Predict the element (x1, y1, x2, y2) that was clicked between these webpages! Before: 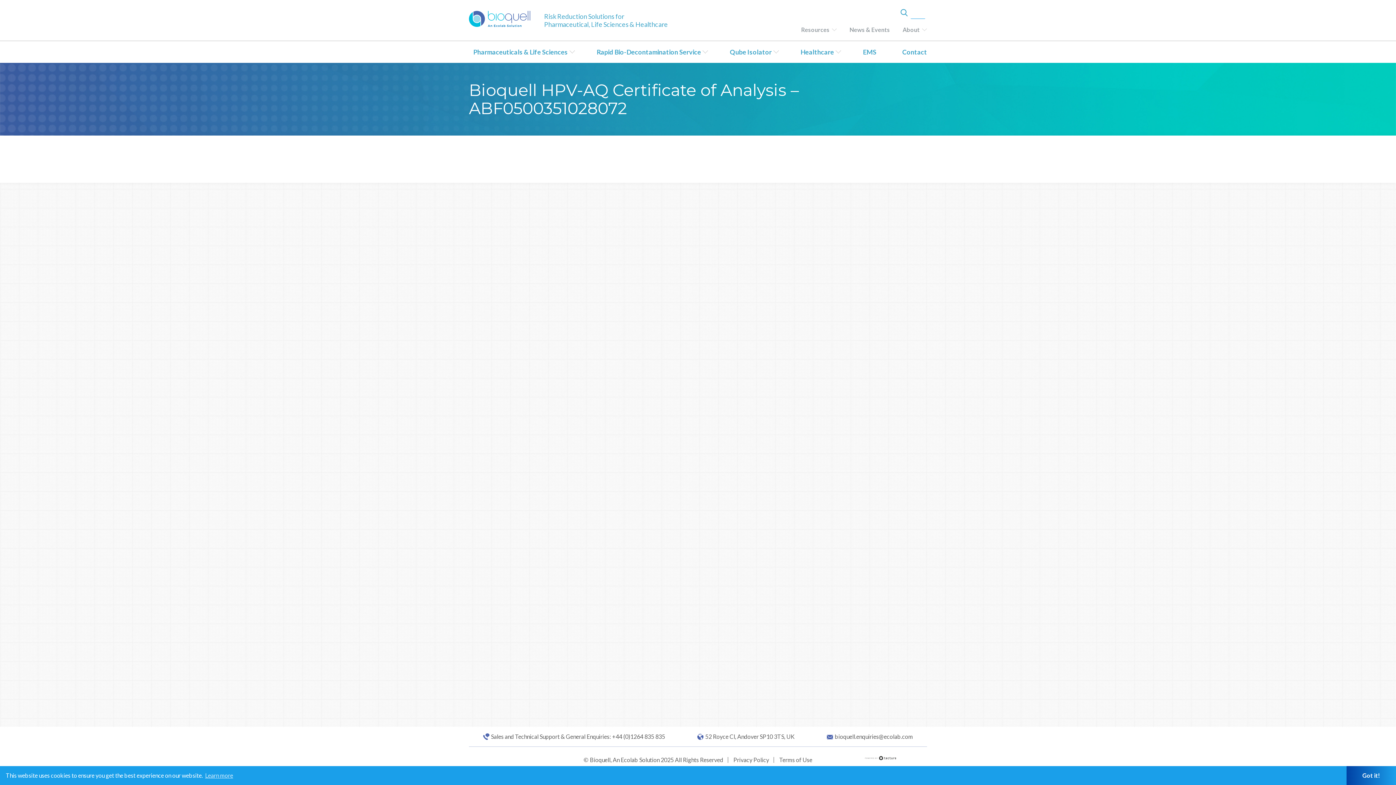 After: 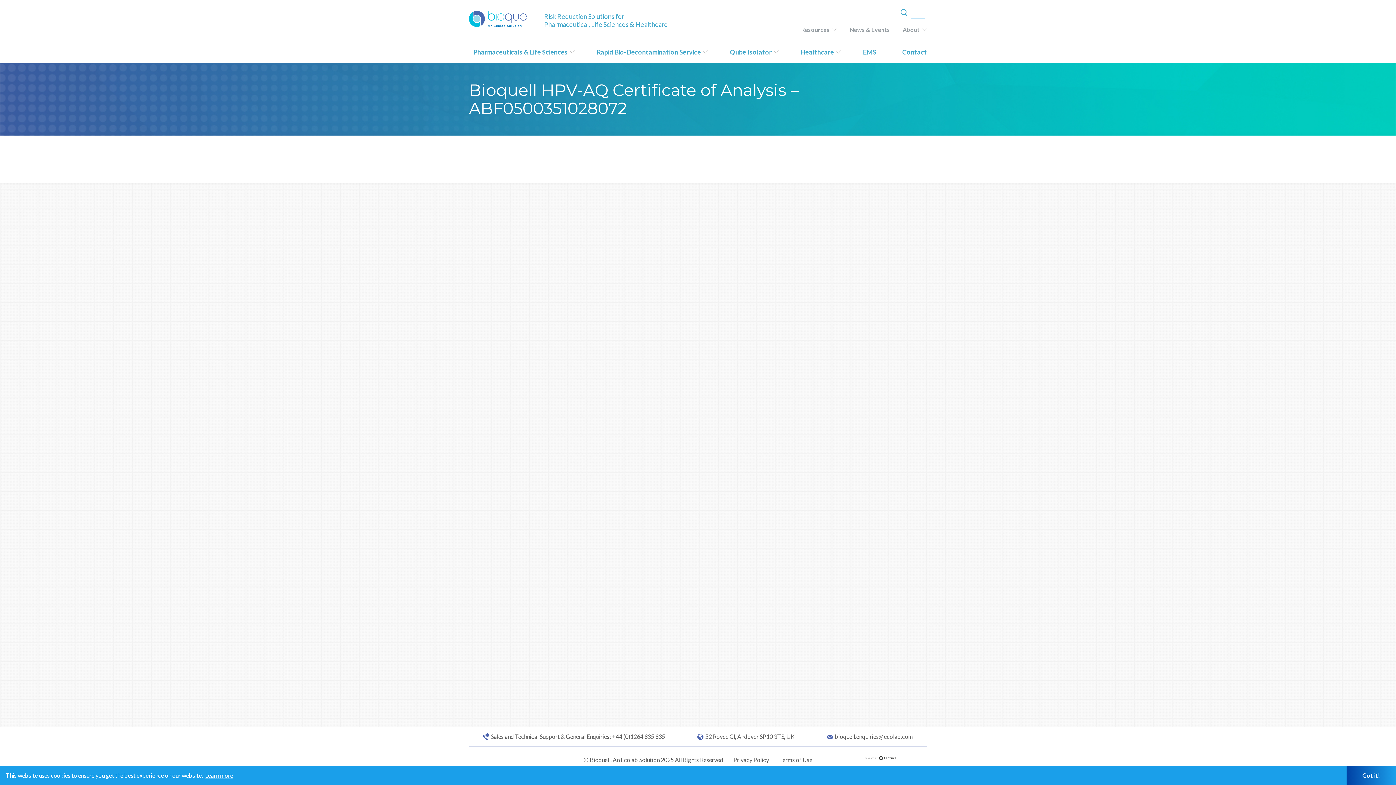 Action: label: learn more about cookies bbox: (204, 770, 234, 781)